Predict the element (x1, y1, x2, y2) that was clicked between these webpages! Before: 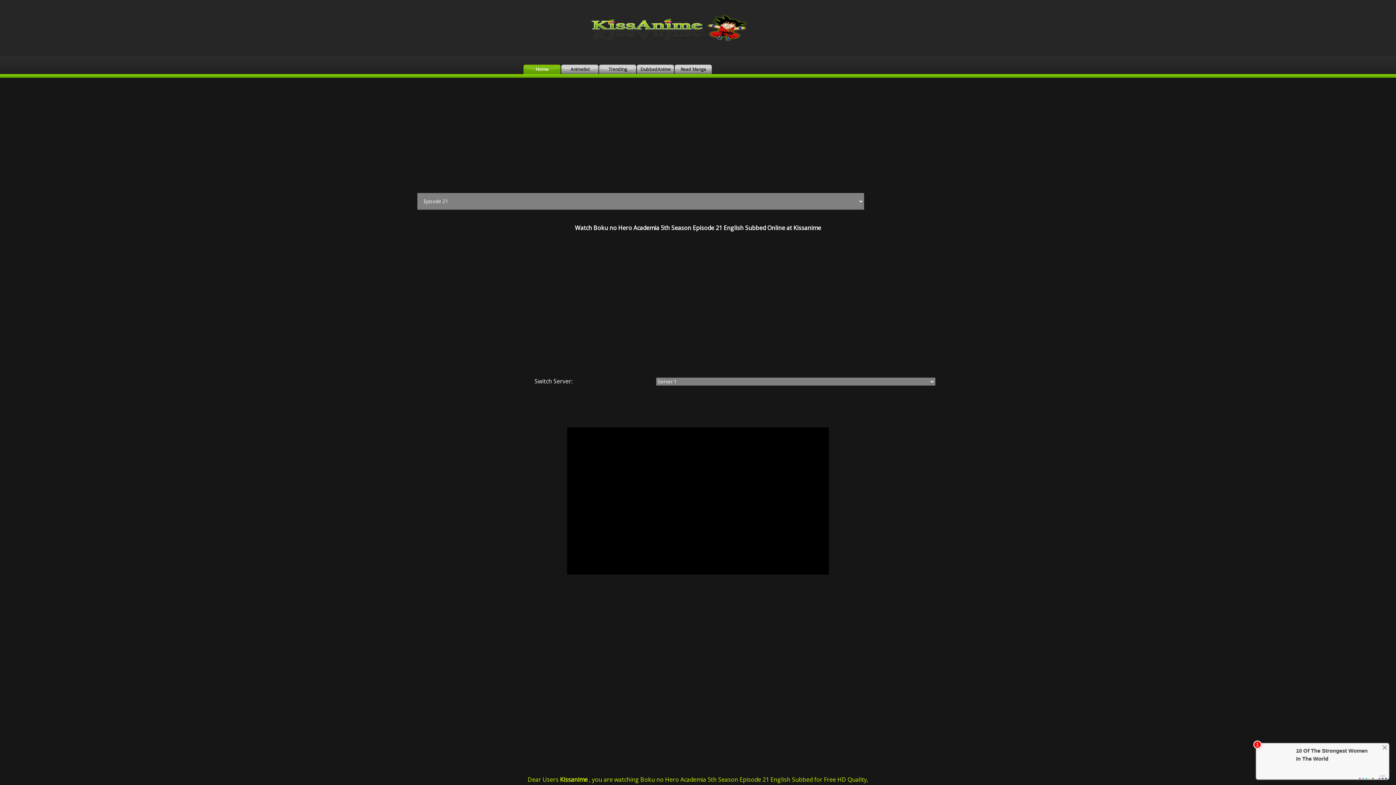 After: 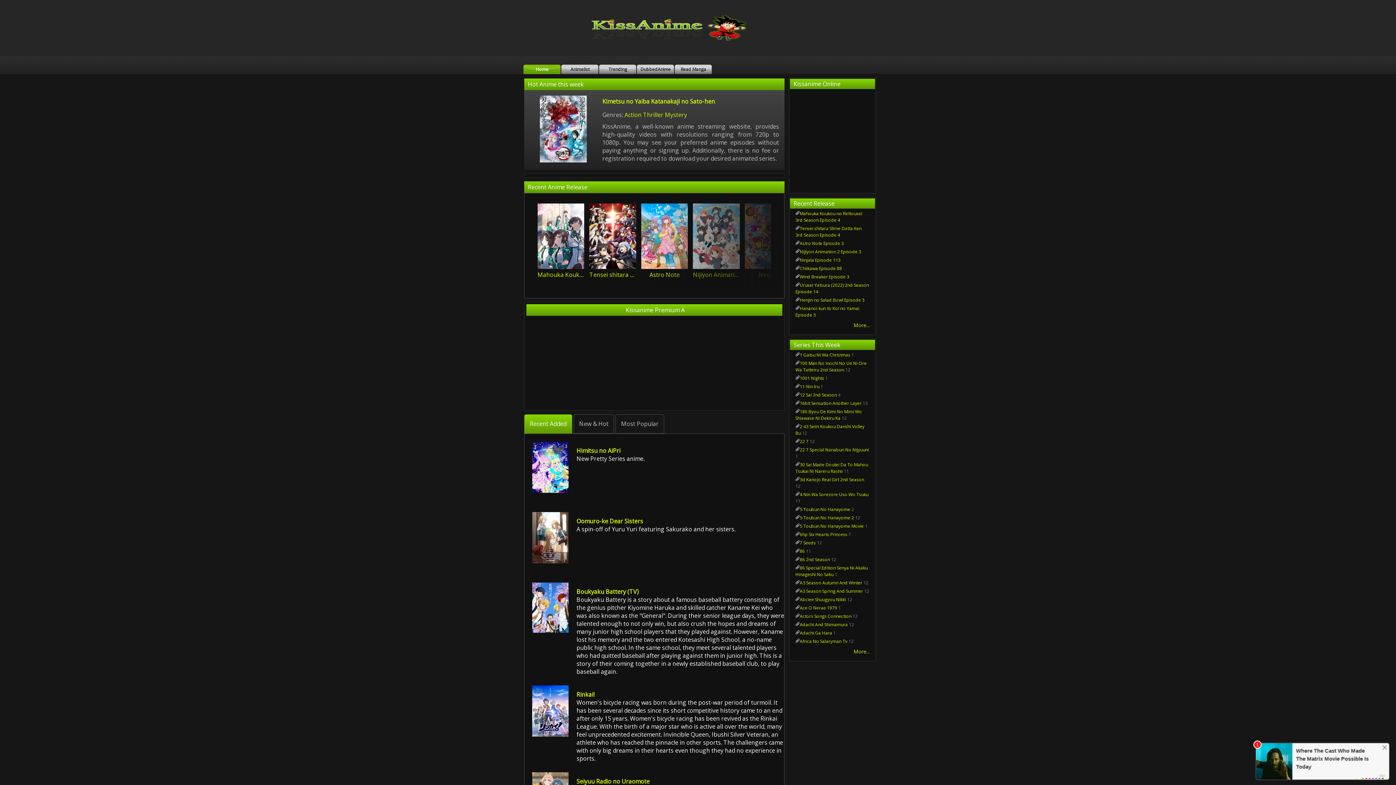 Action: label: Home bbox: (523, 64, 561, 74)